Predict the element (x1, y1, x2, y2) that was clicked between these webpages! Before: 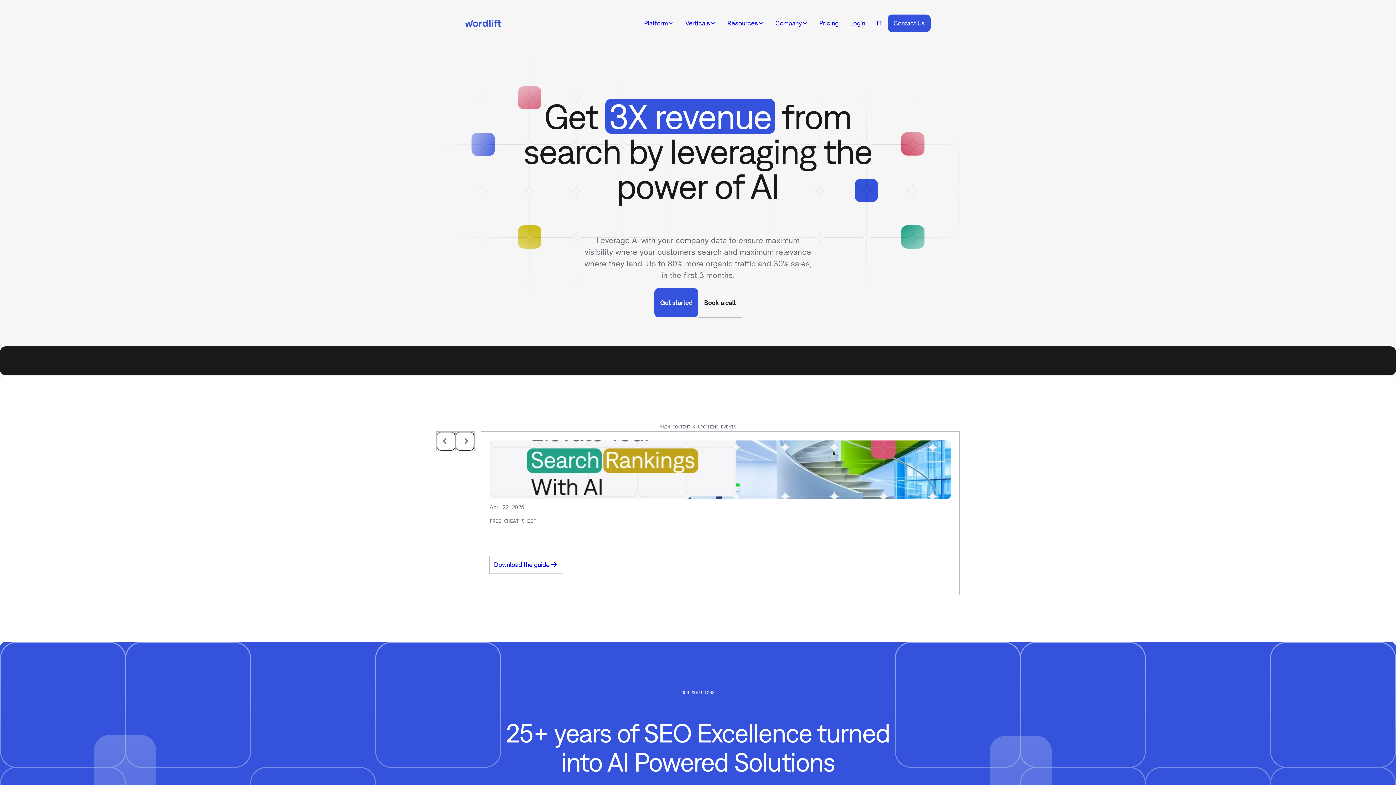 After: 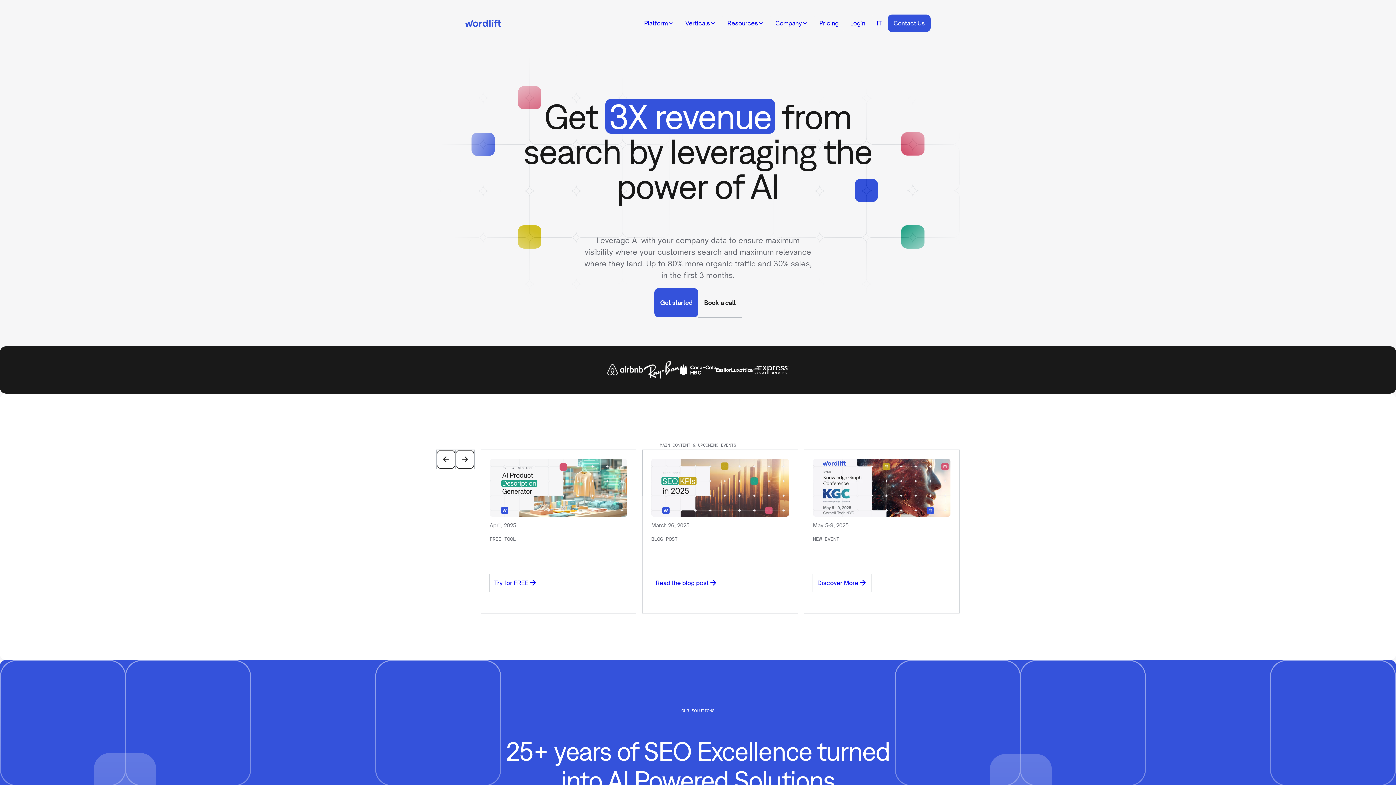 Action: bbox: (455, 431, 474, 450)